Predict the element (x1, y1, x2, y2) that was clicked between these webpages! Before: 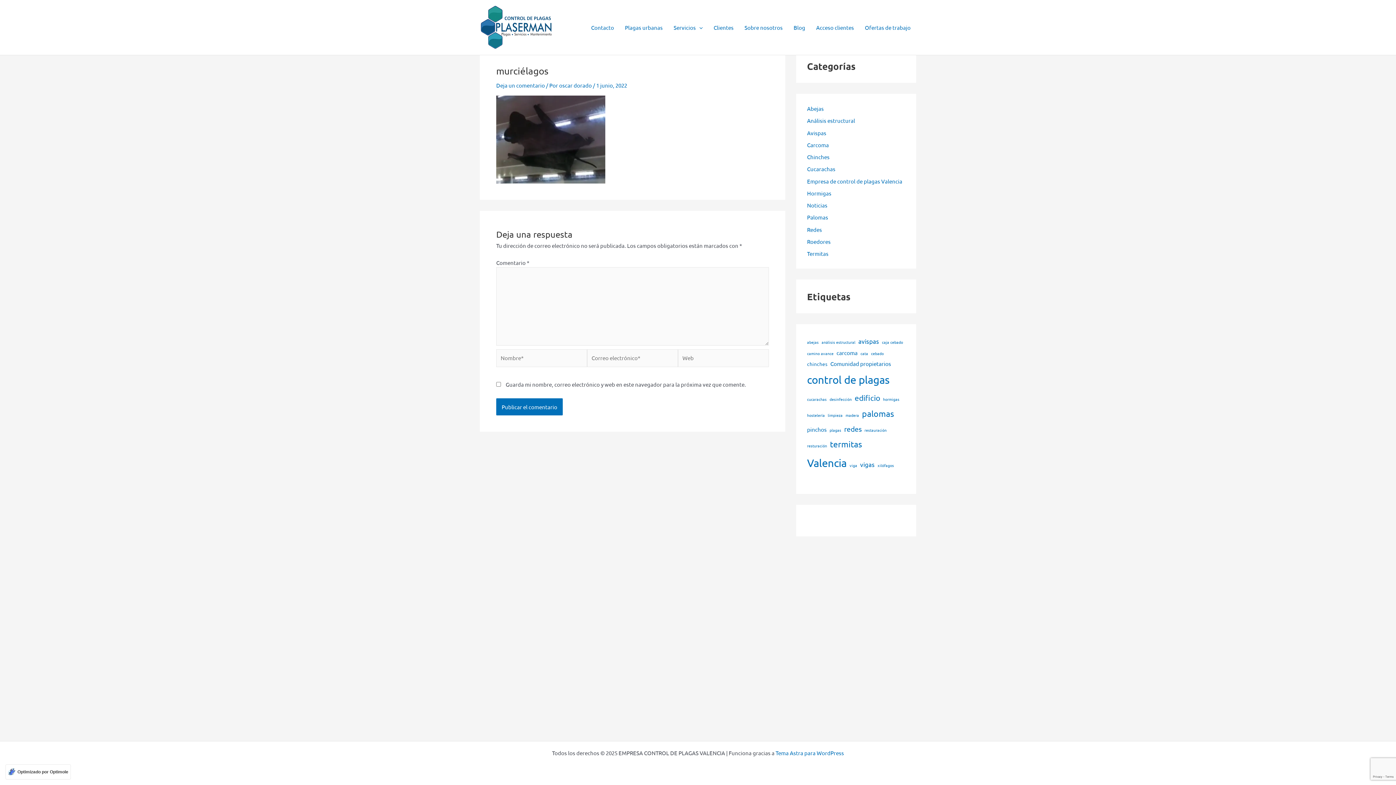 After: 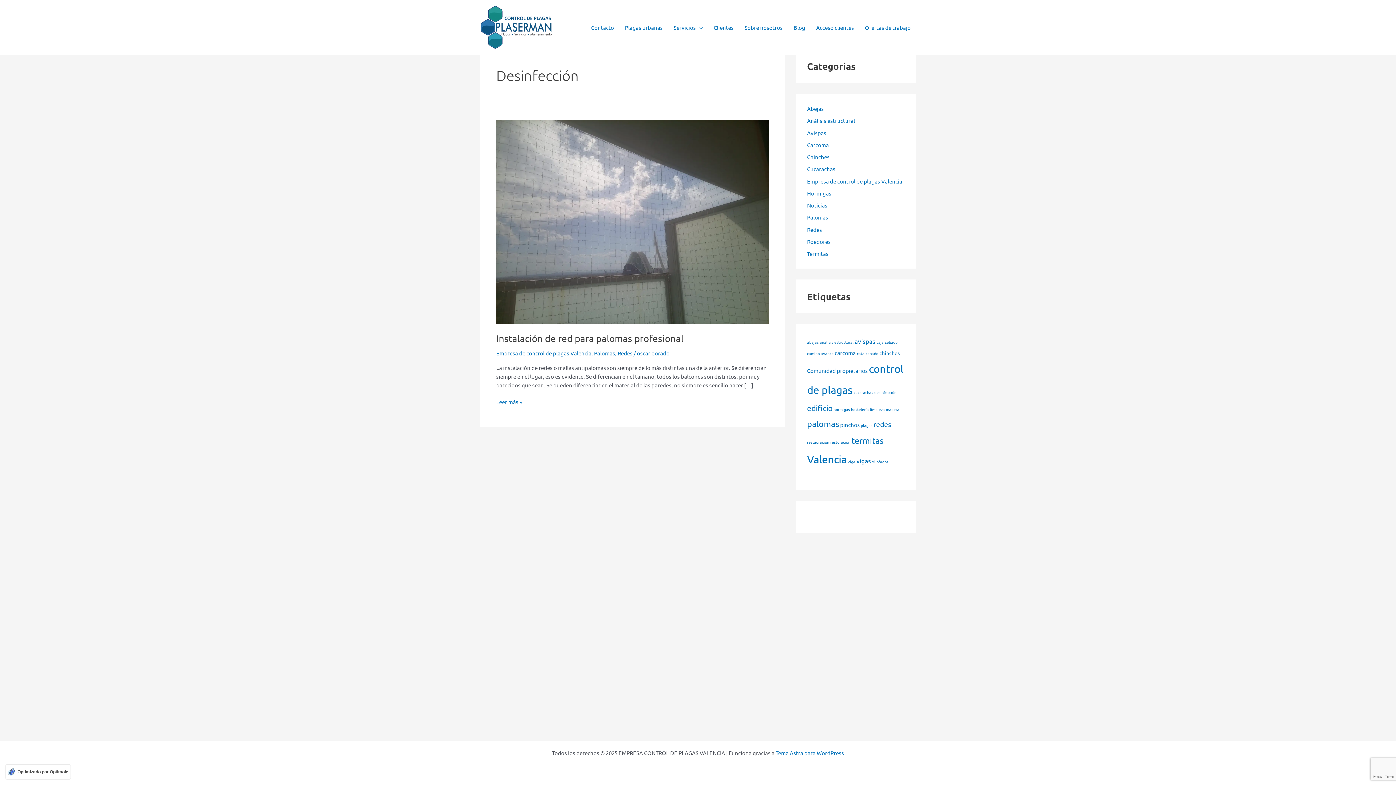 Action: bbox: (829, 395, 852, 403) label: desinfección (1 elemento)